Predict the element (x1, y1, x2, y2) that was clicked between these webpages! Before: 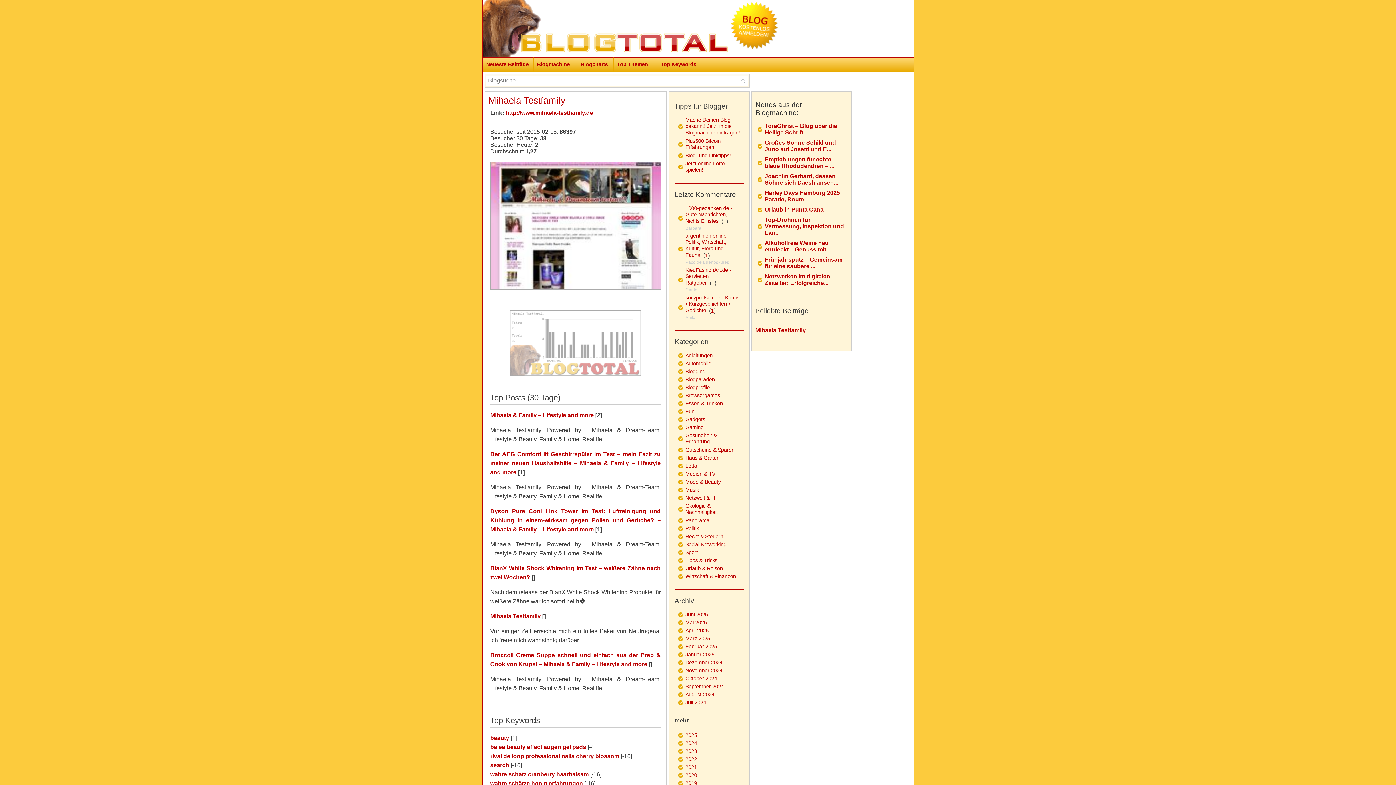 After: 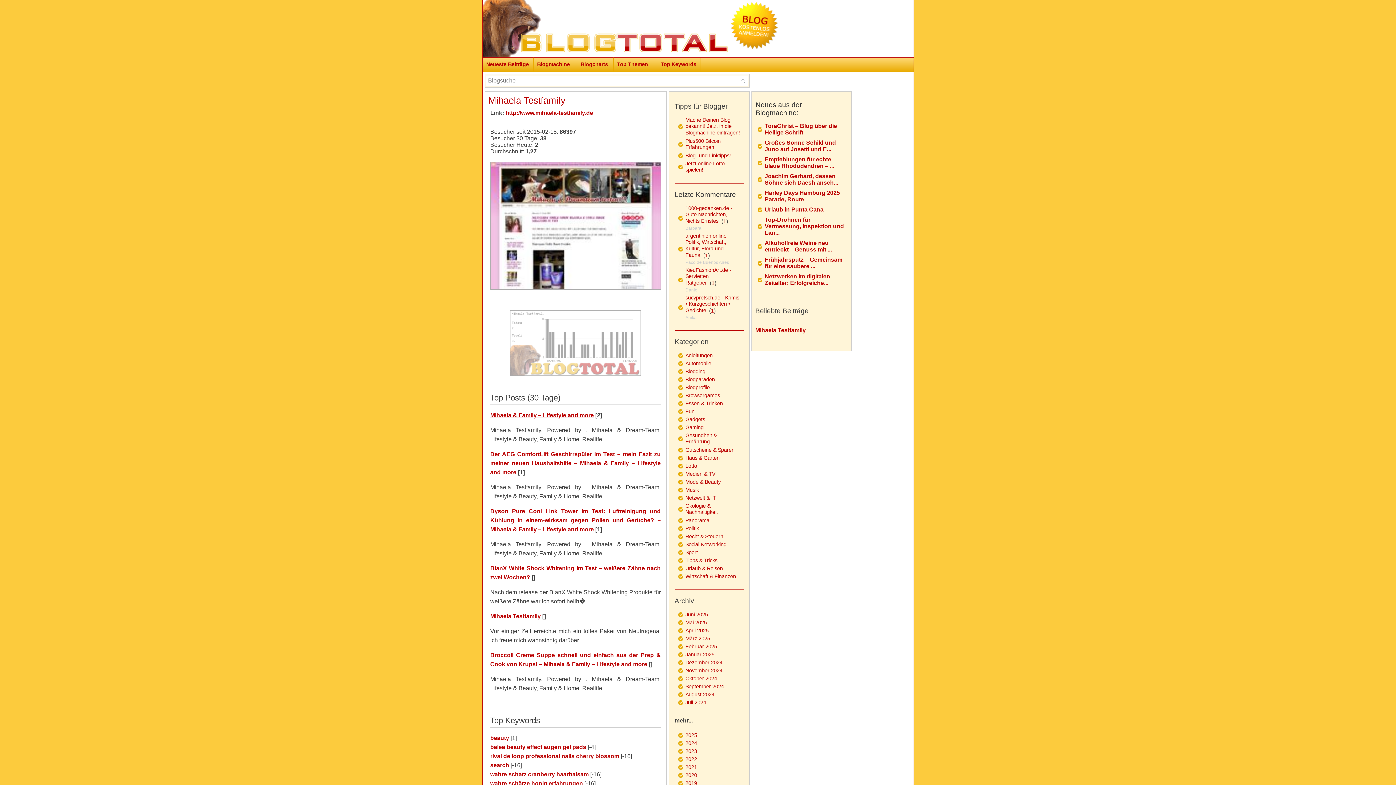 Action: label: Mihaela & Family – Lifestyle and more bbox: (490, 412, 594, 418)